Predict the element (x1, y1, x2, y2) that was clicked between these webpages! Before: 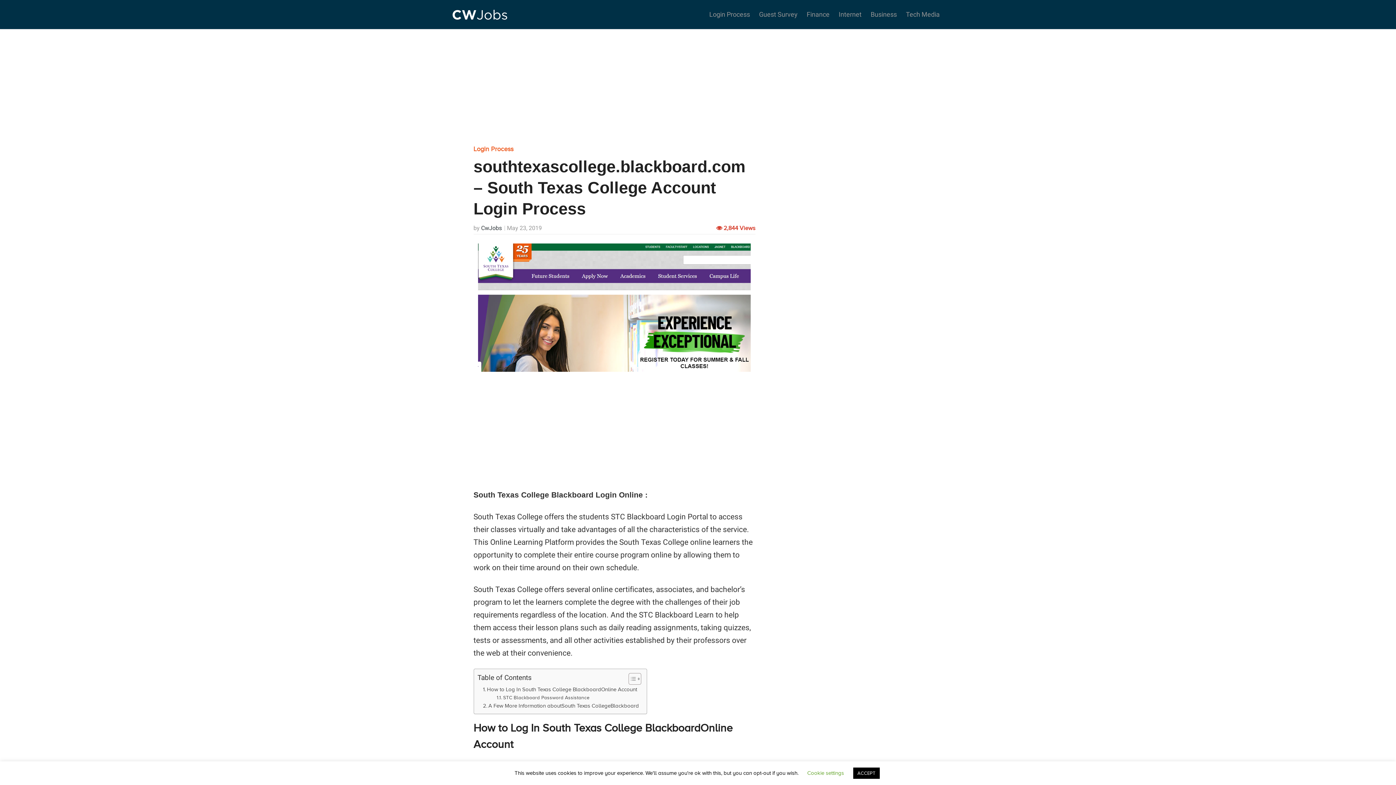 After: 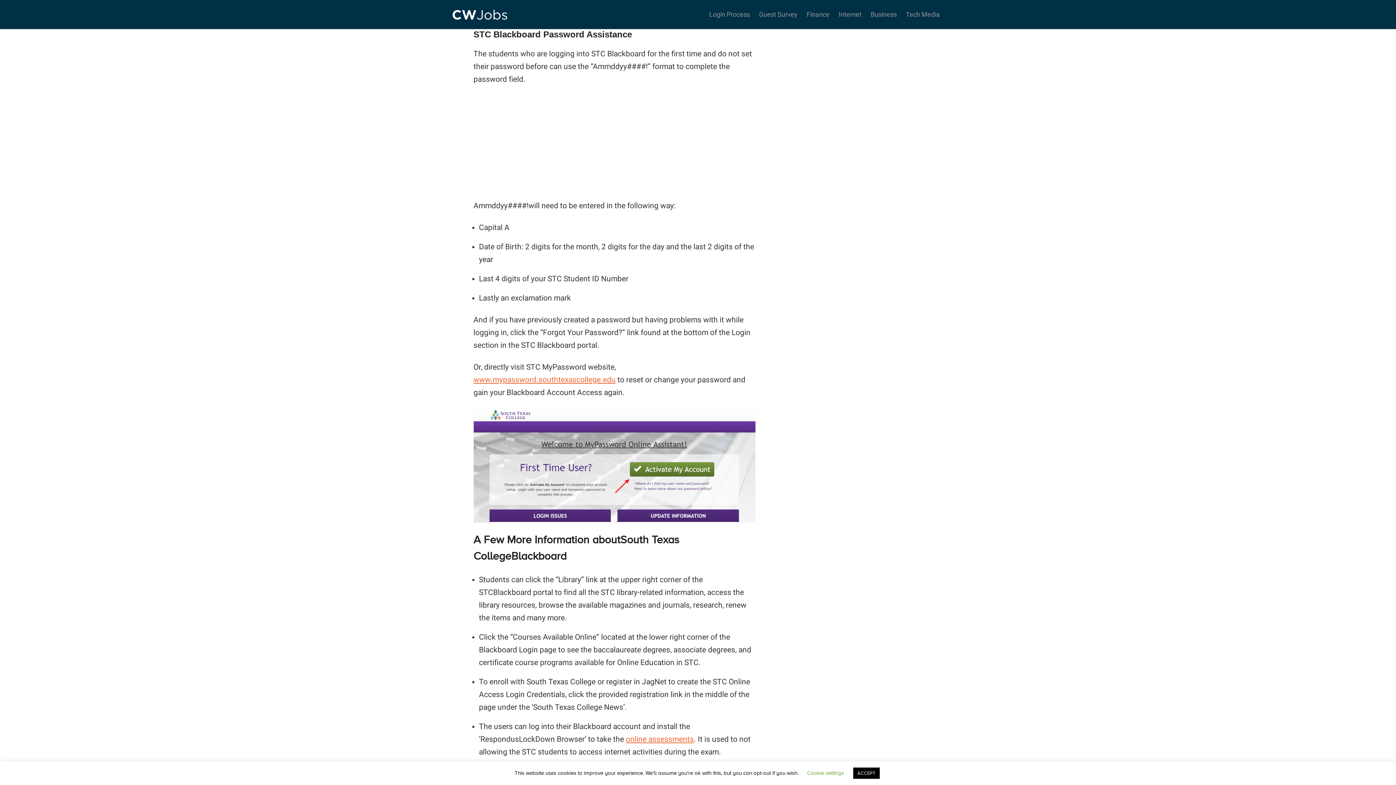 Action: label: STC Blackboard Password Assistance bbox: (496, 694, 589, 701)